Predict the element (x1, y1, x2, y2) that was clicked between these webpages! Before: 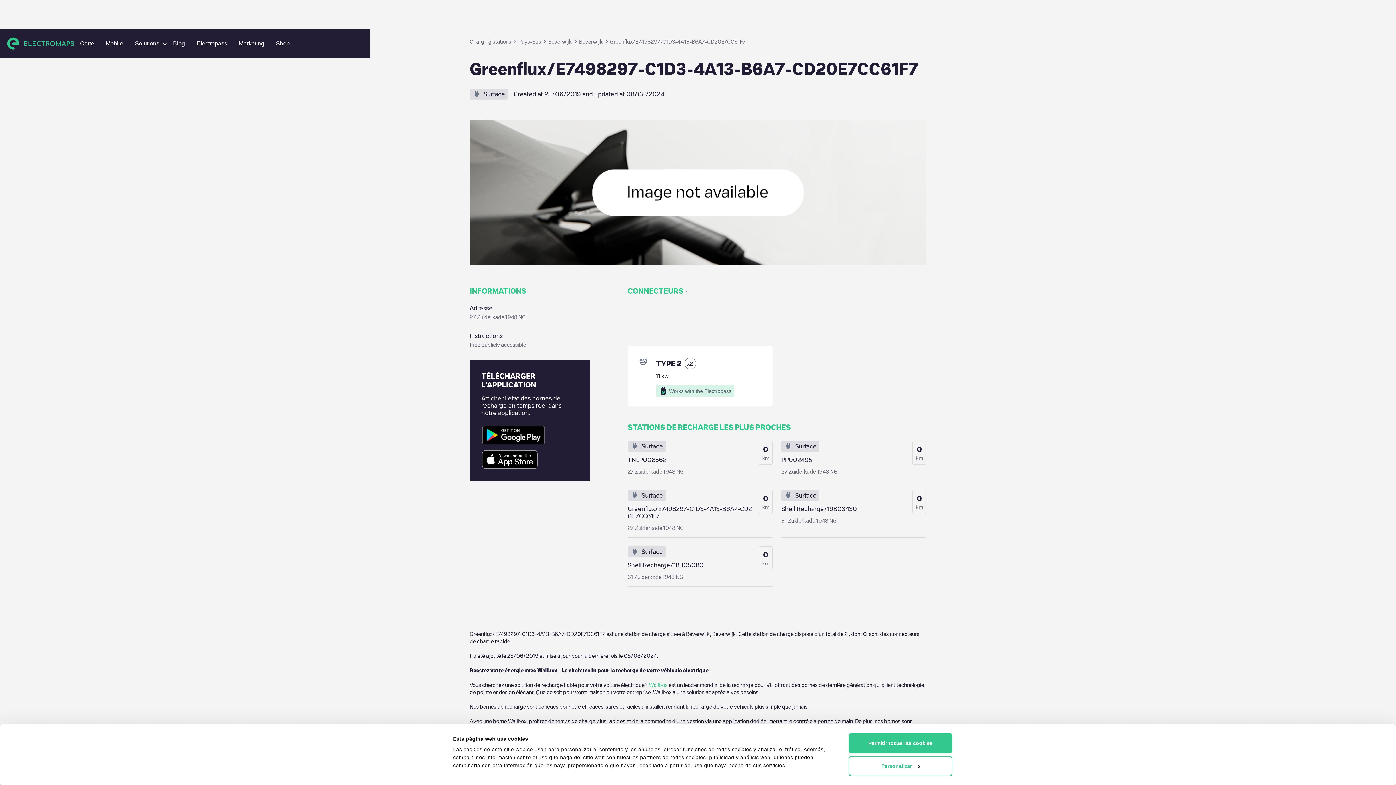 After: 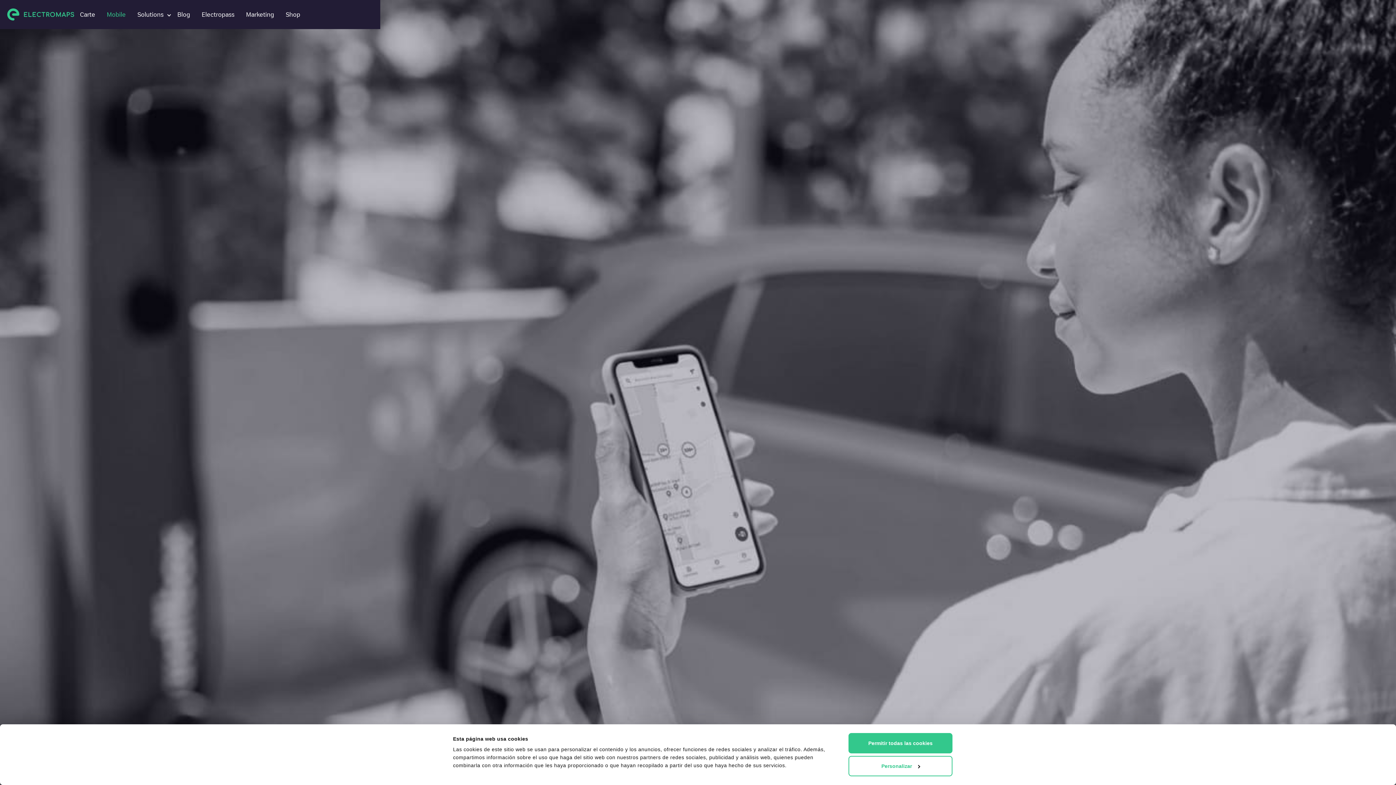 Action: bbox: (100, 37, 129, 50) label: Mobile